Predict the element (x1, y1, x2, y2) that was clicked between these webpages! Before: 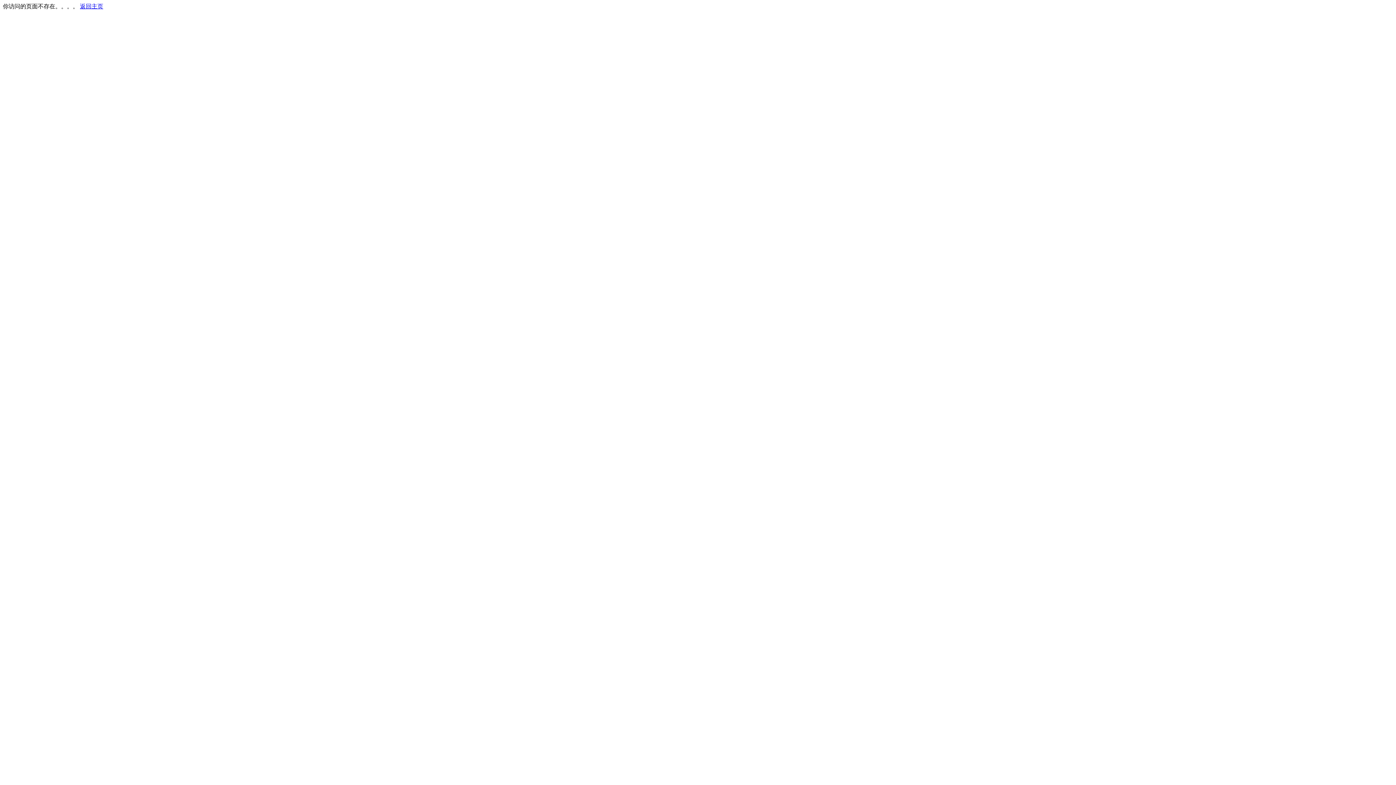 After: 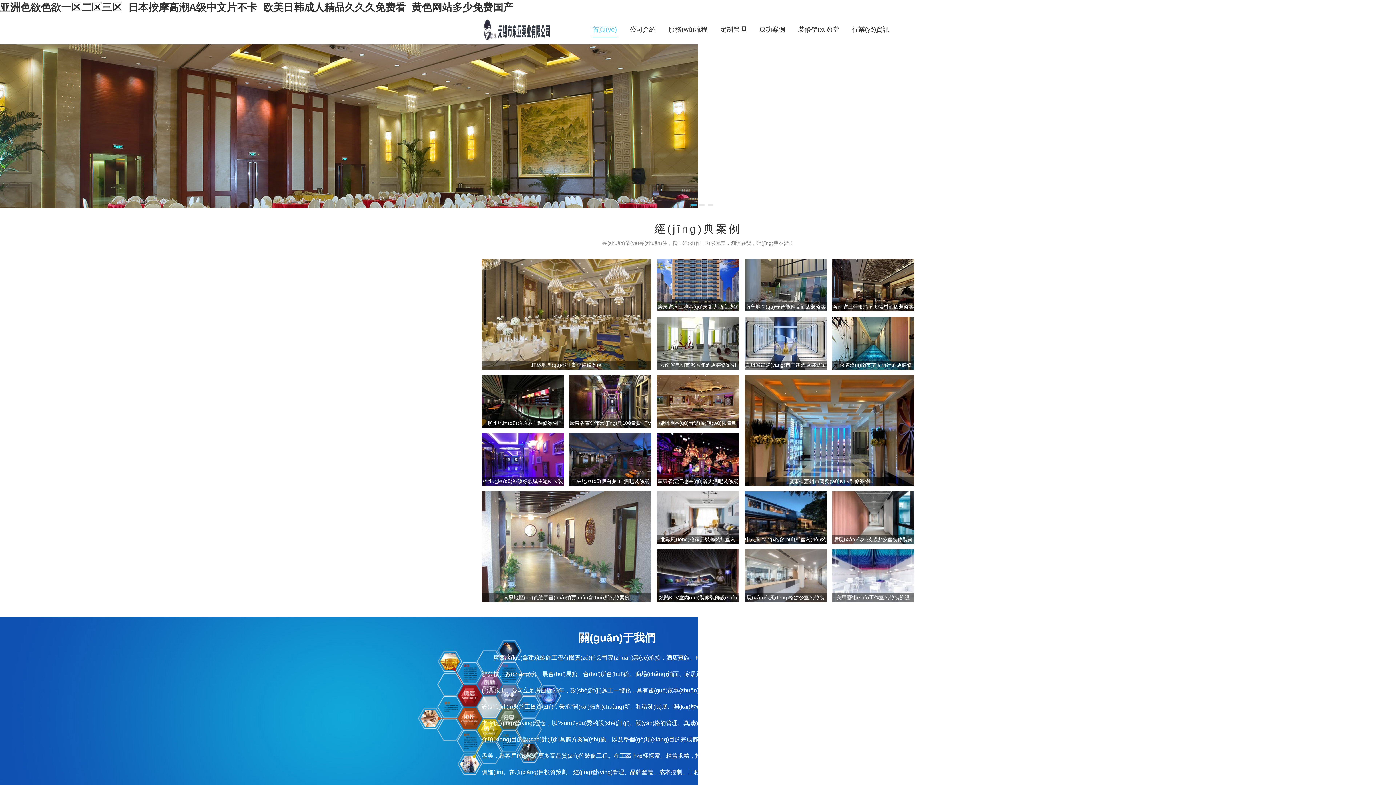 Action: bbox: (80, 3, 103, 9) label: 返回主页